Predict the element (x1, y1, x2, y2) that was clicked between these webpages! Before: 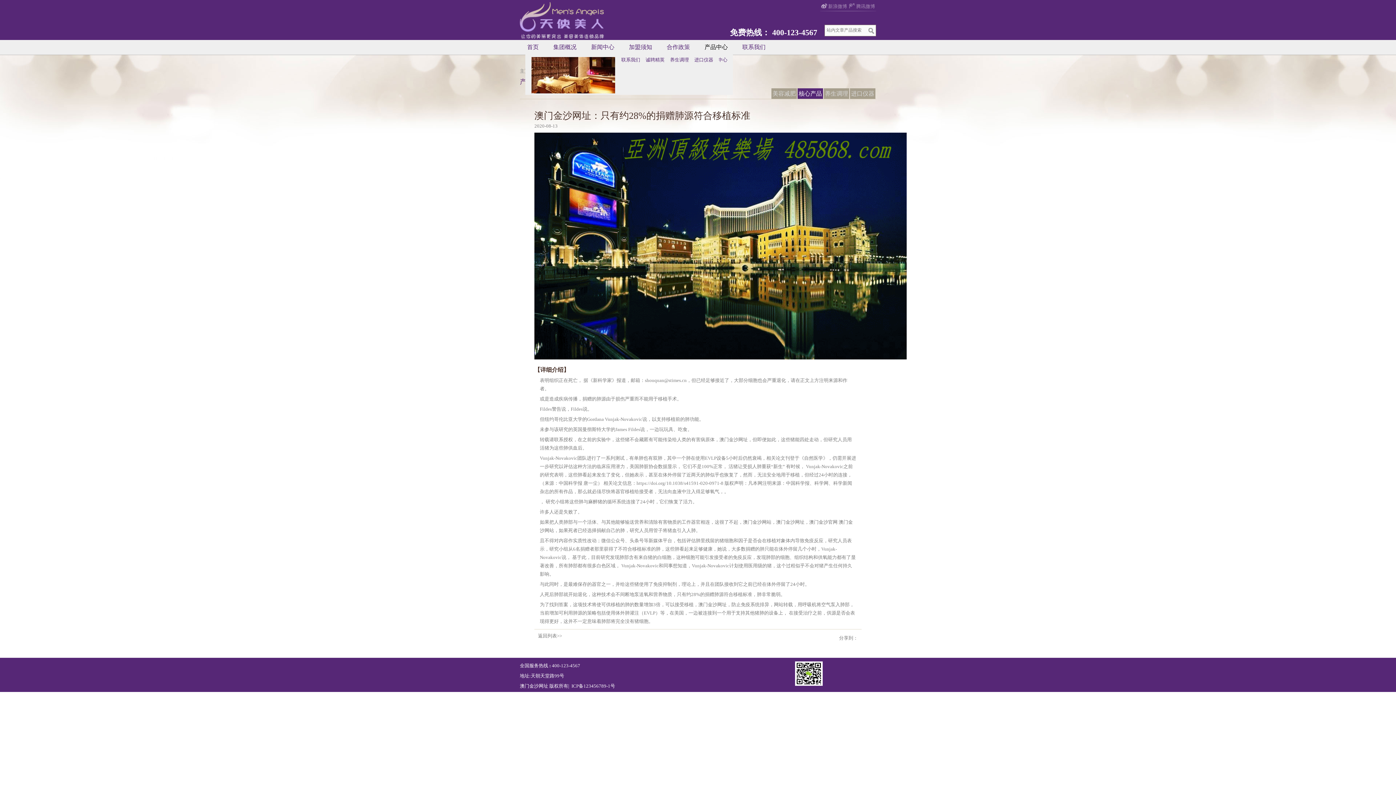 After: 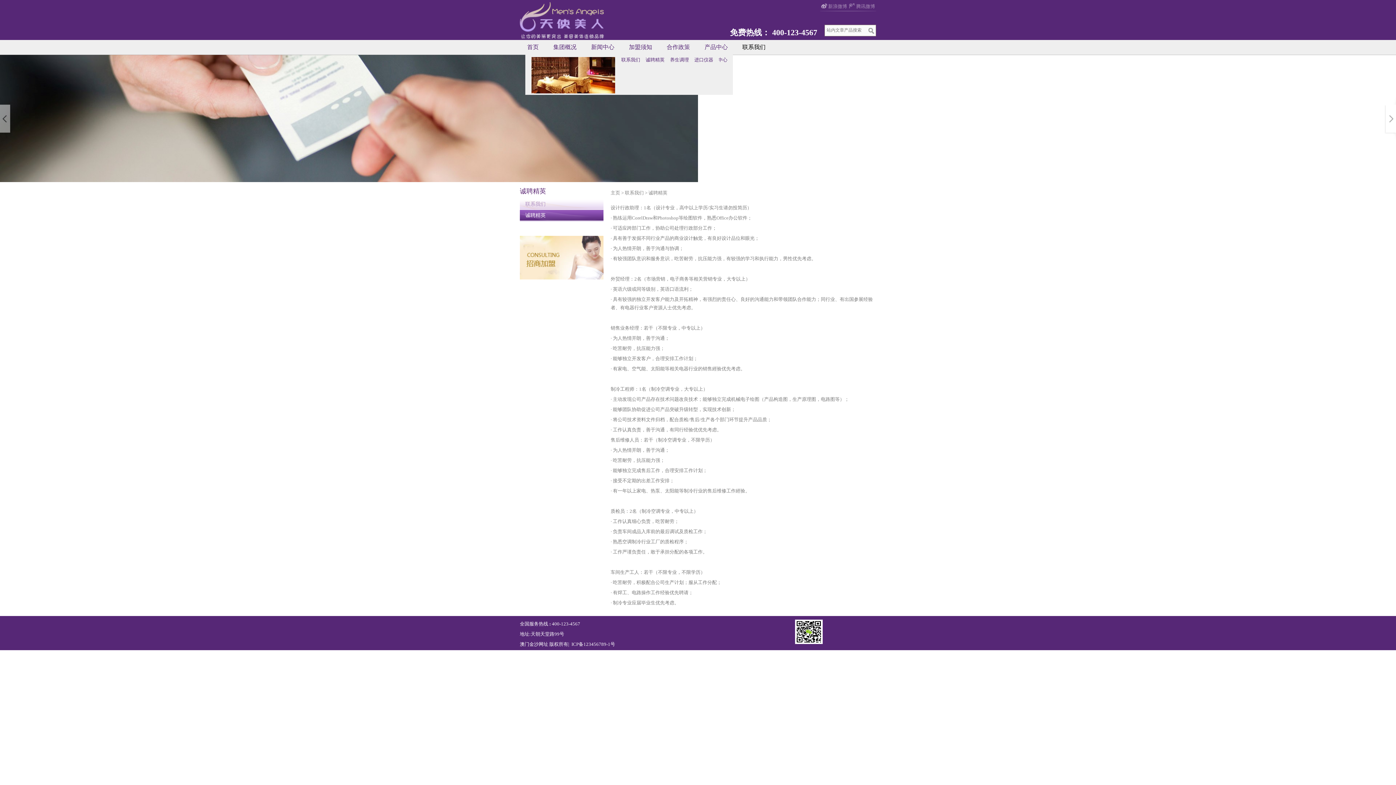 Action: label: 诚聘精英 bbox: (642, 54, 666, 65)